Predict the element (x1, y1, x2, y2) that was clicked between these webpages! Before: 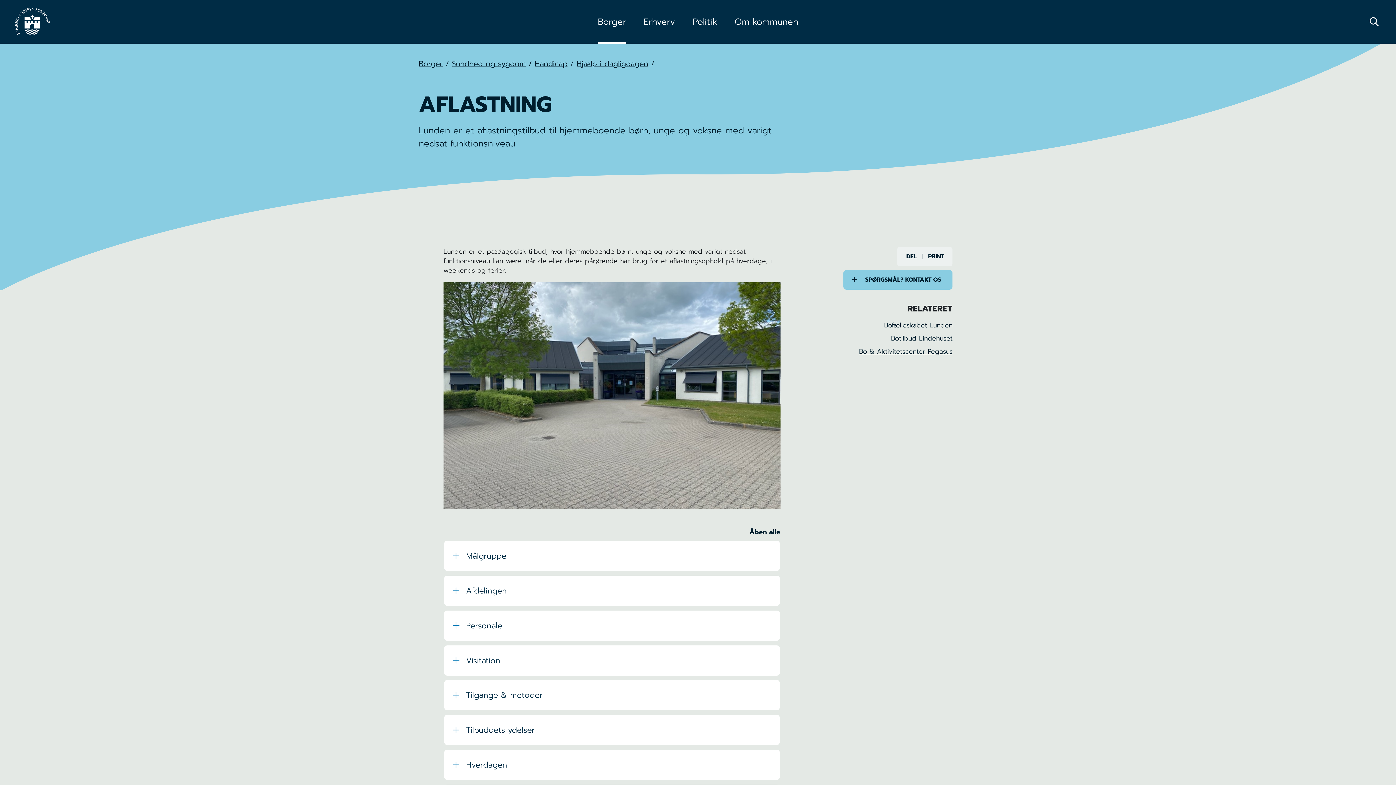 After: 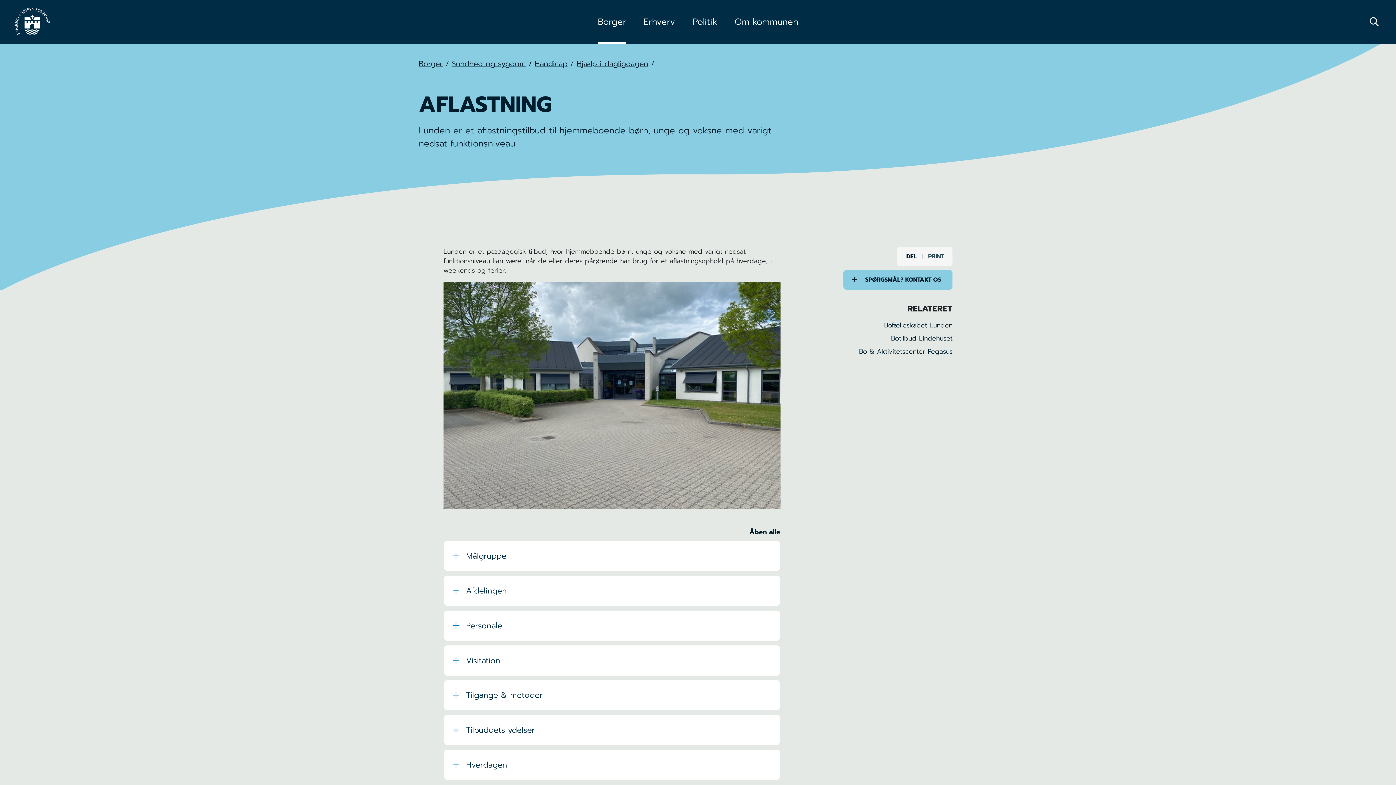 Action: bbox: (918, 252, 944, 261) label: PRINT